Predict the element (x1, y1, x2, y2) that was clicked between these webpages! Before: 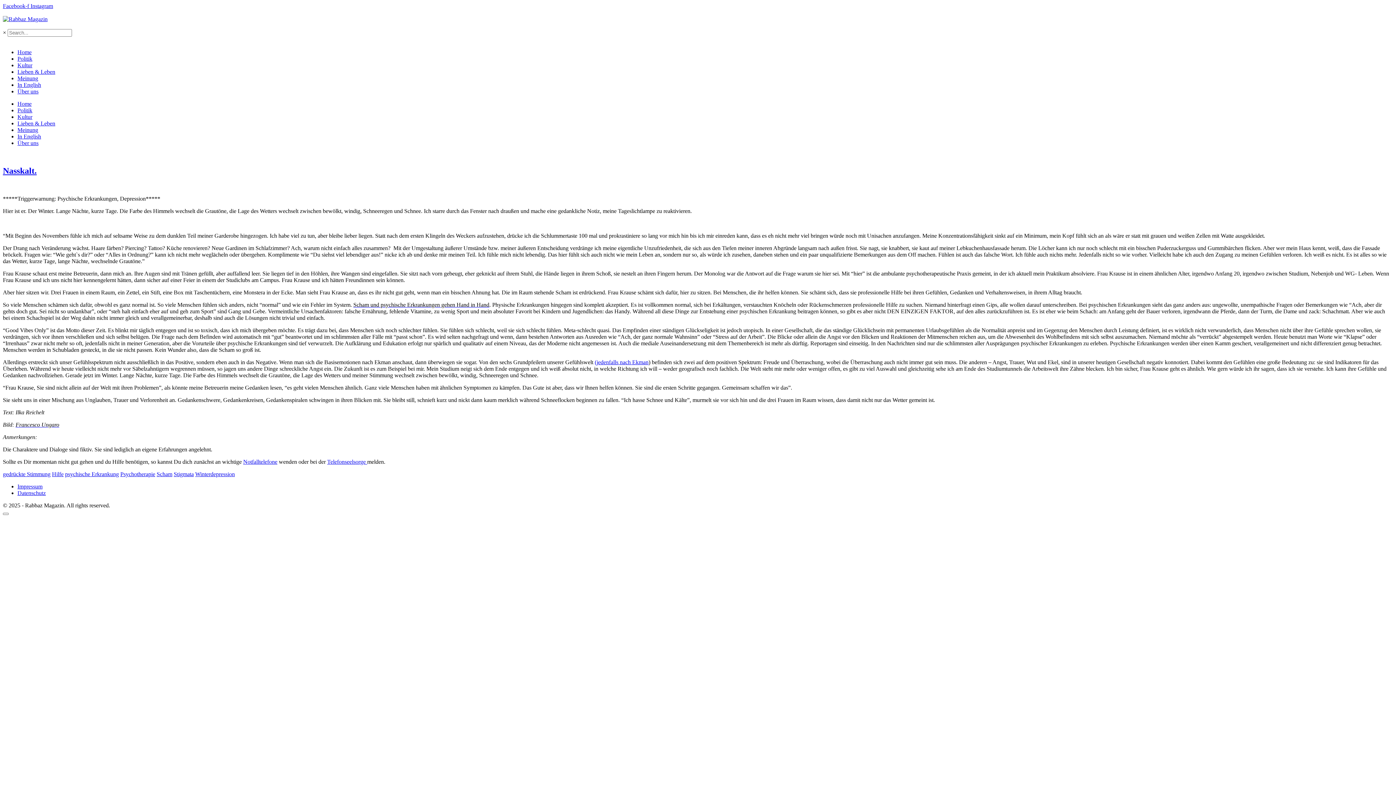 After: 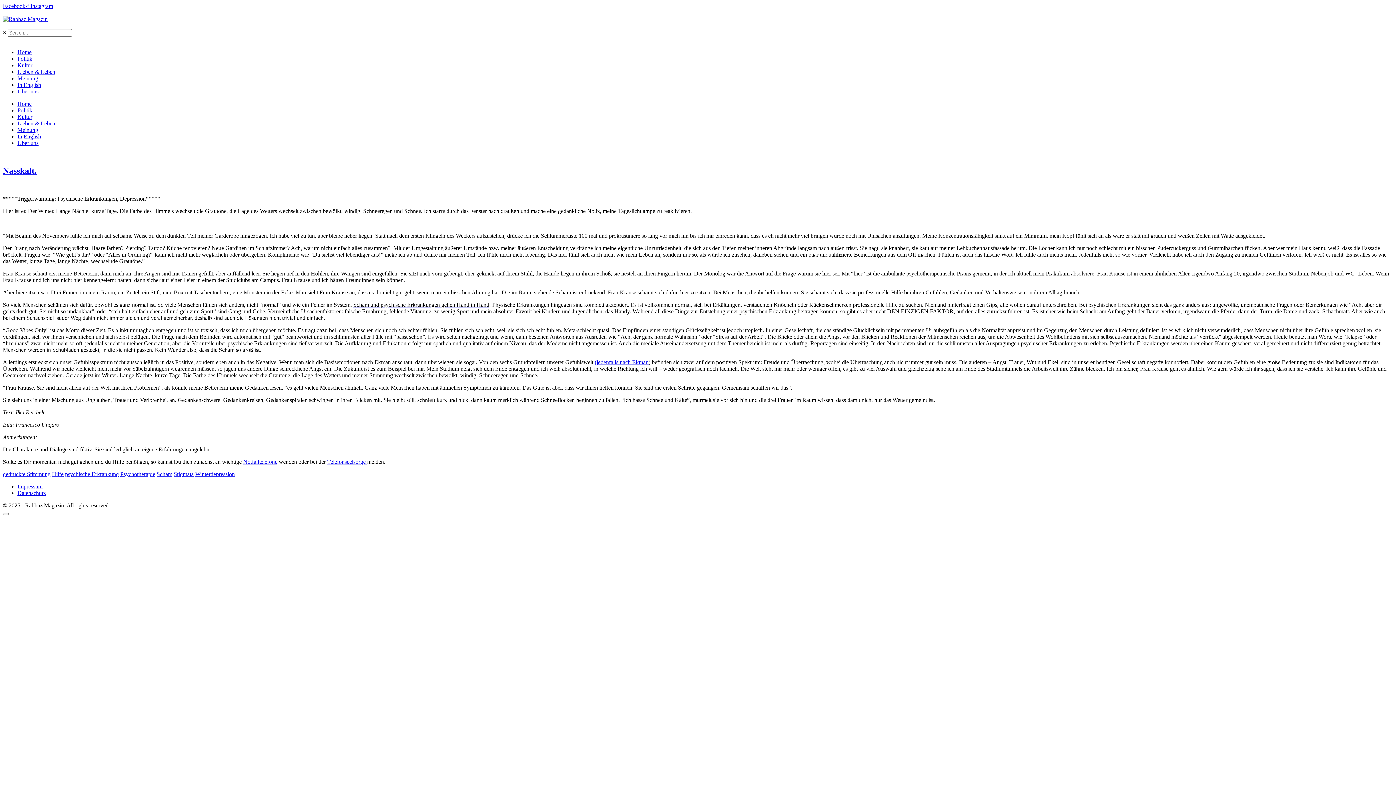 Action: label: Facebook-f  bbox: (2, 2, 30, 9)